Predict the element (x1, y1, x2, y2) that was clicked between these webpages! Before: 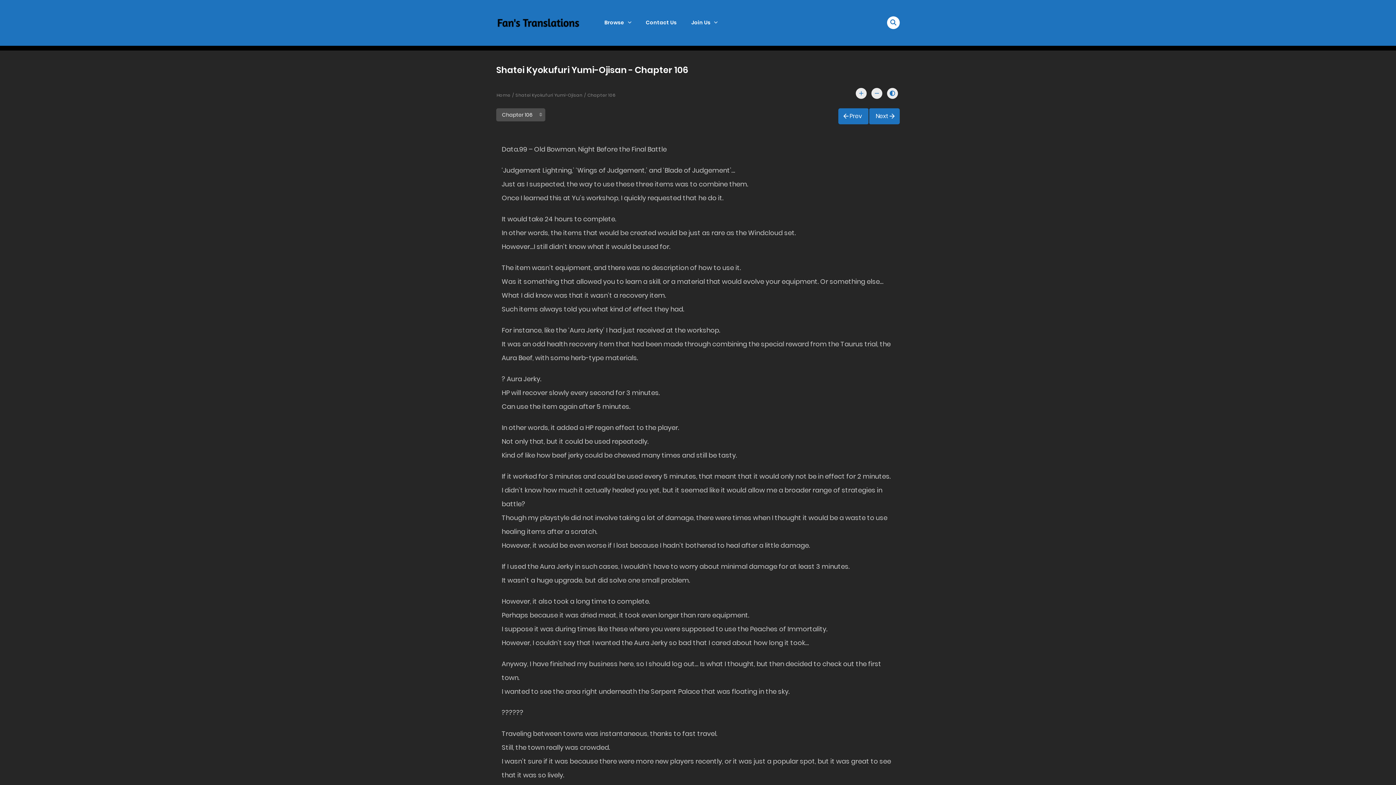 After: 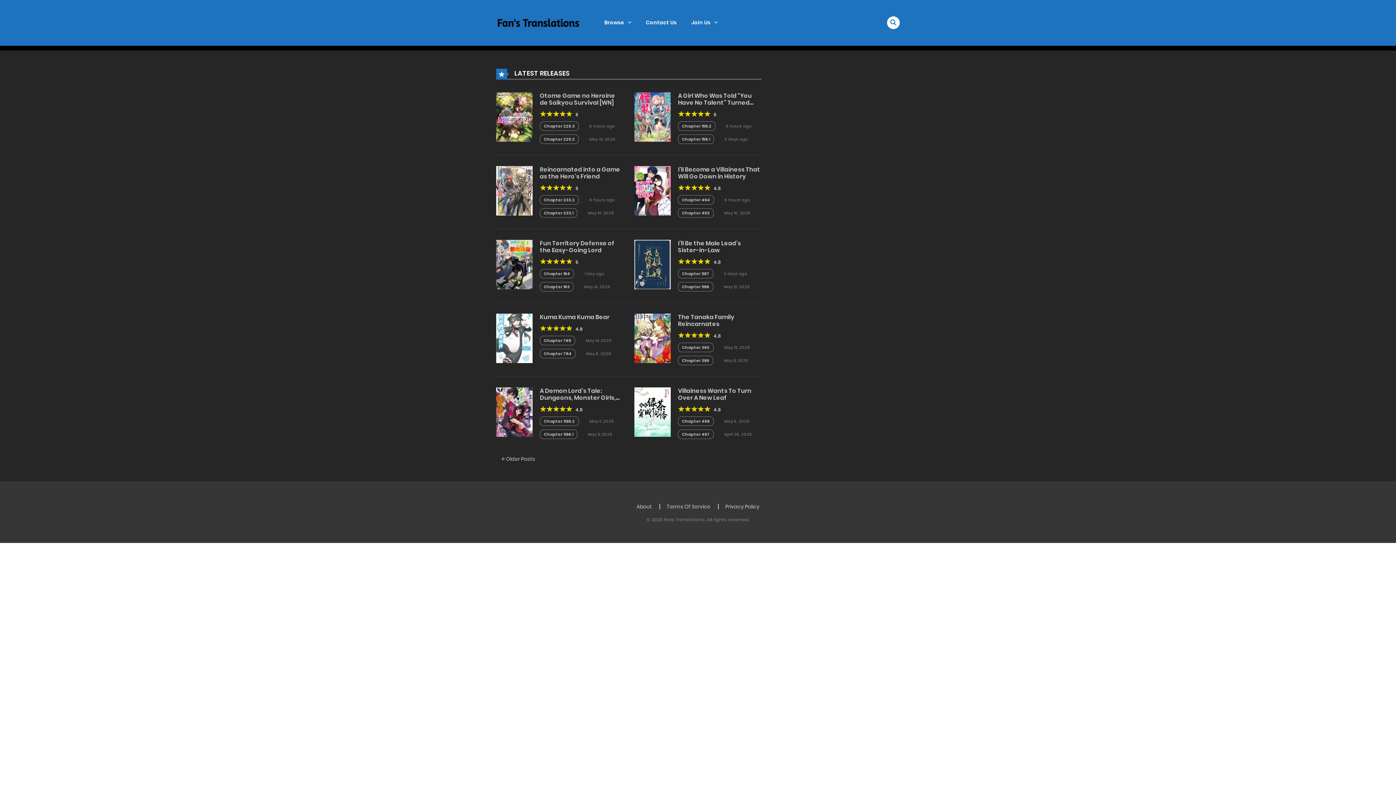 Action: label: Home bbox: (496, 91, 510, 98)